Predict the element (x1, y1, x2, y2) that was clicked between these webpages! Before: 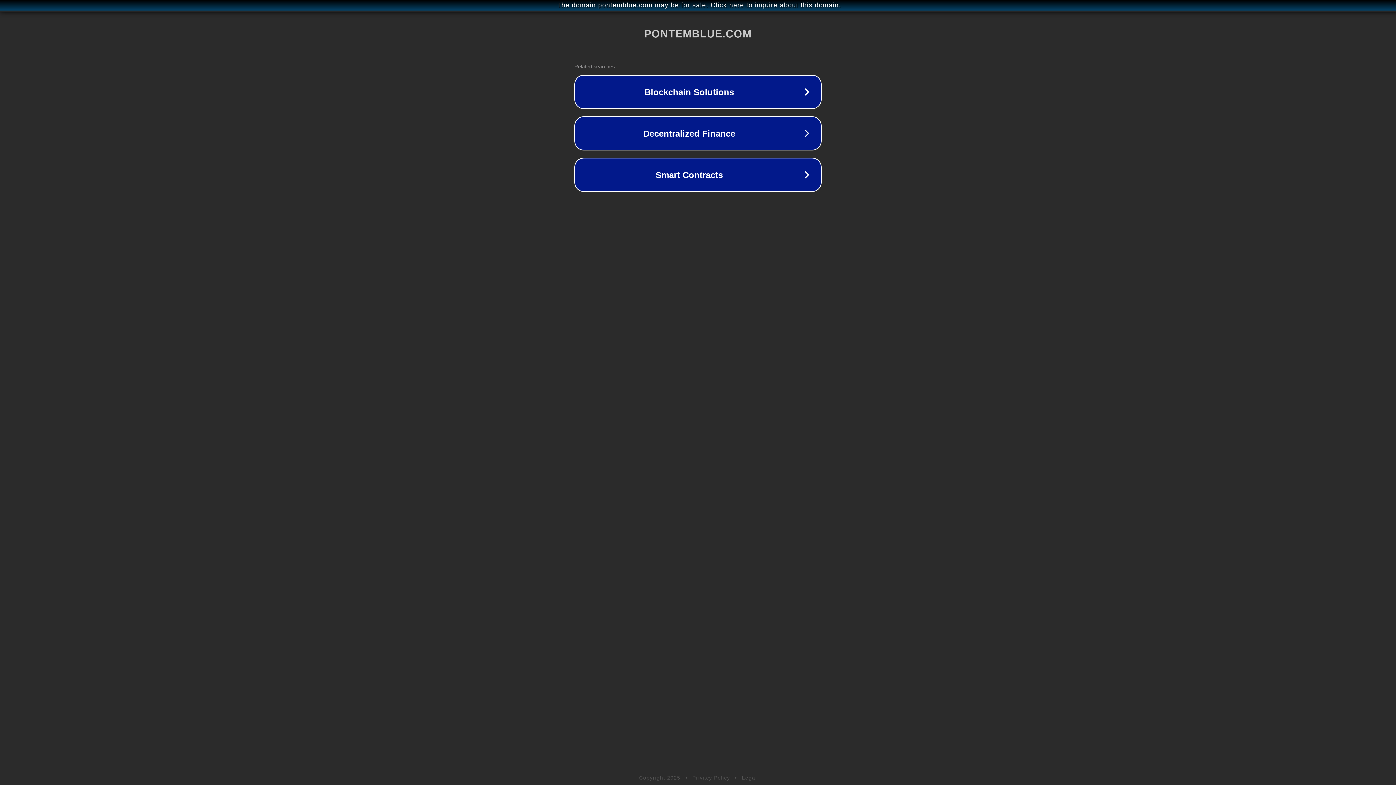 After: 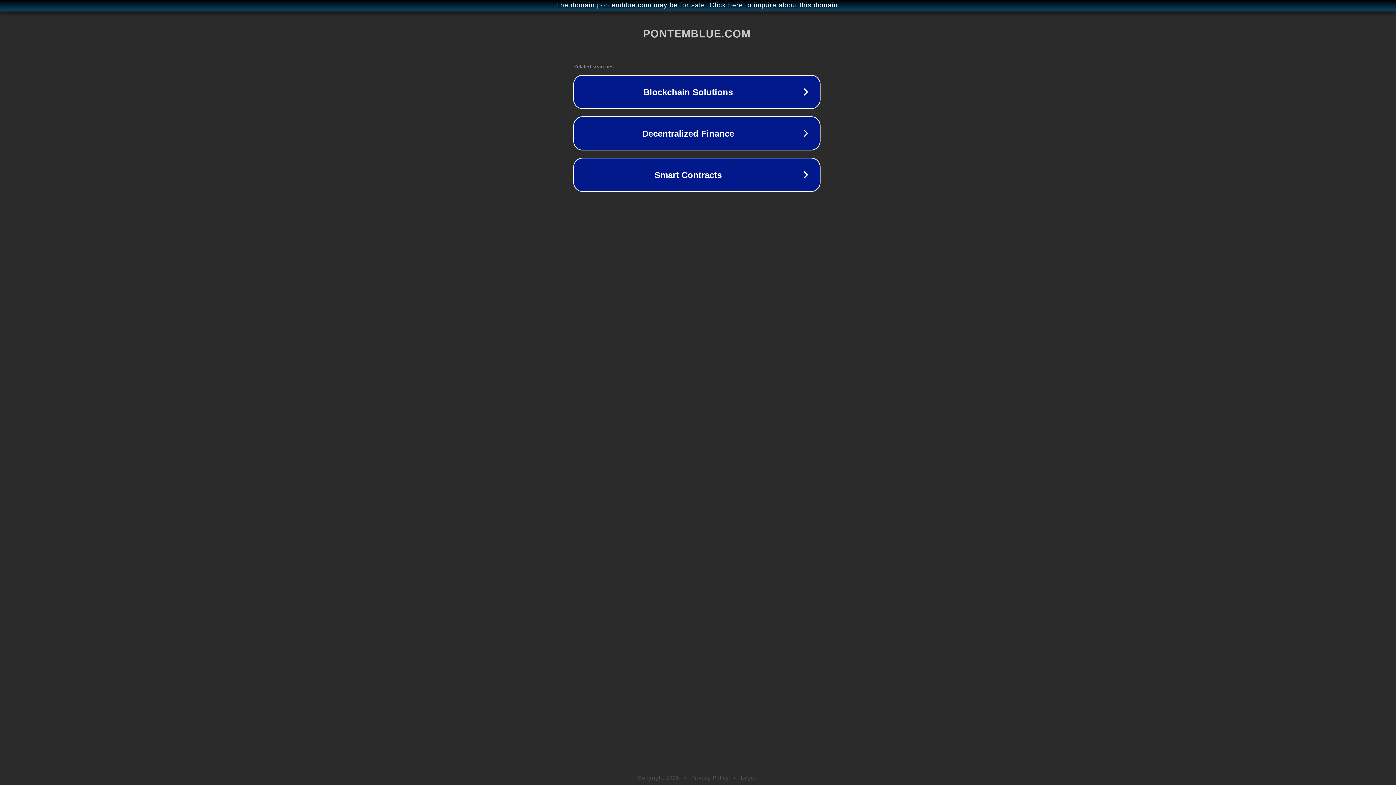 Action: label: The domain pontemblue.com may be for sale. Click here to inquire about this domain. bbox: (1, 1, 1397, 9)